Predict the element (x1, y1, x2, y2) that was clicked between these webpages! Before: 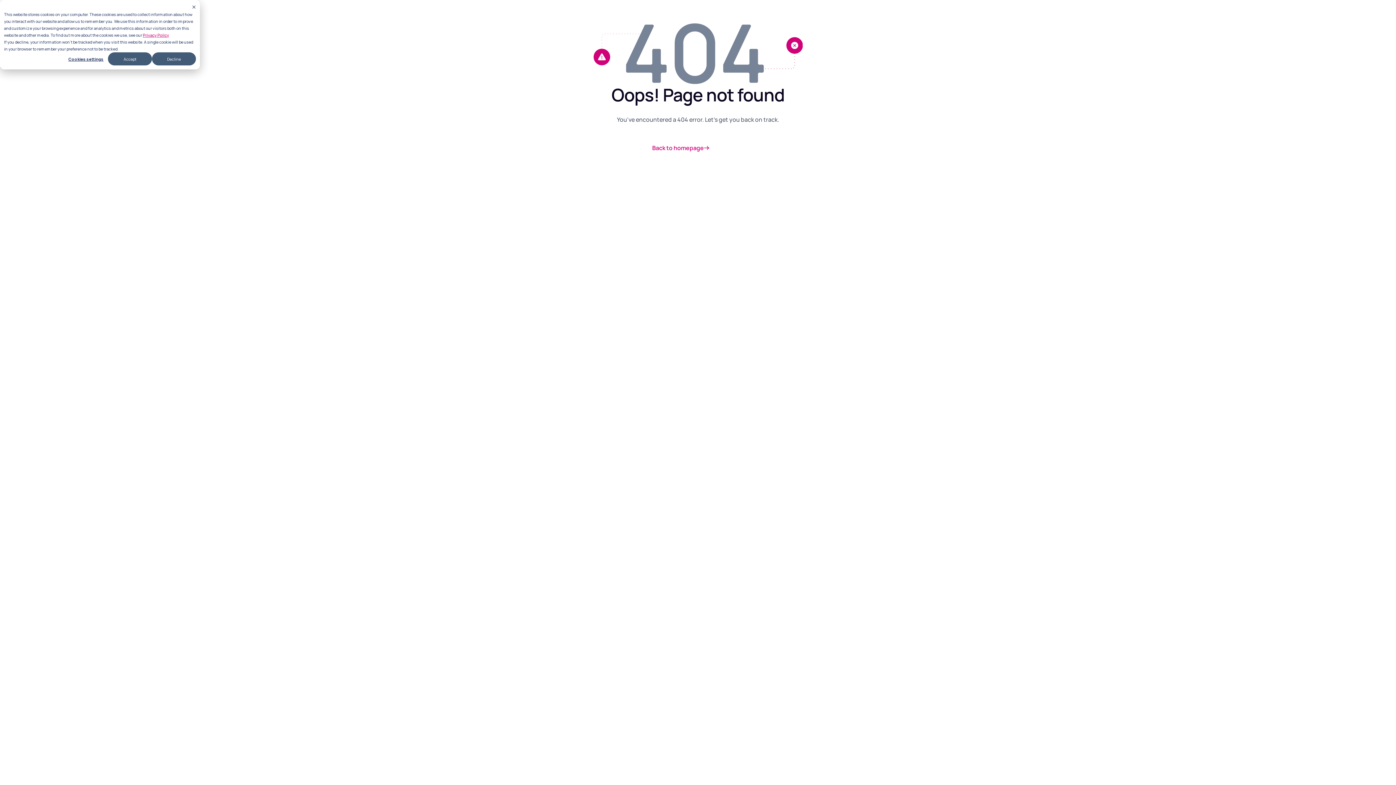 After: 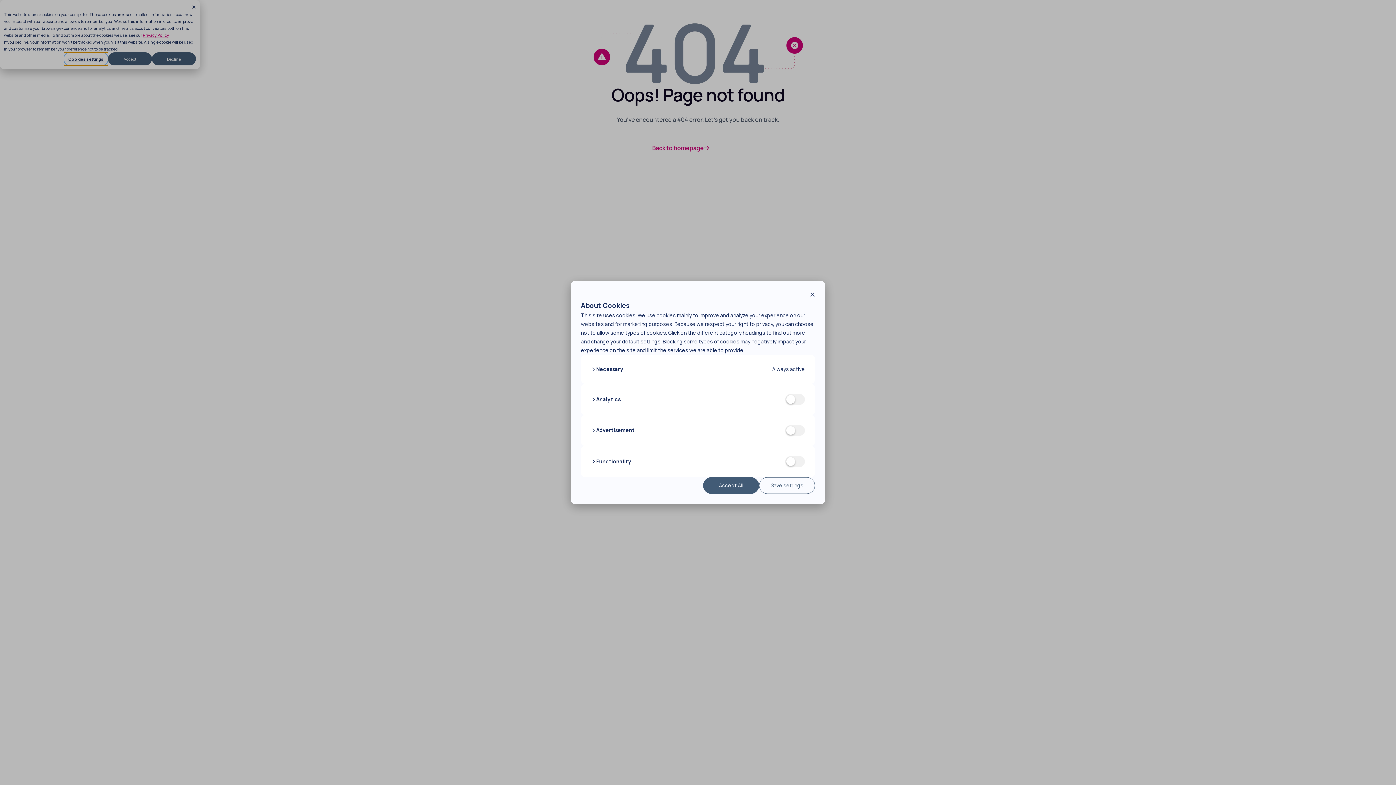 Action: label: Cookies settings bbox: (64, 52, 108, 65)